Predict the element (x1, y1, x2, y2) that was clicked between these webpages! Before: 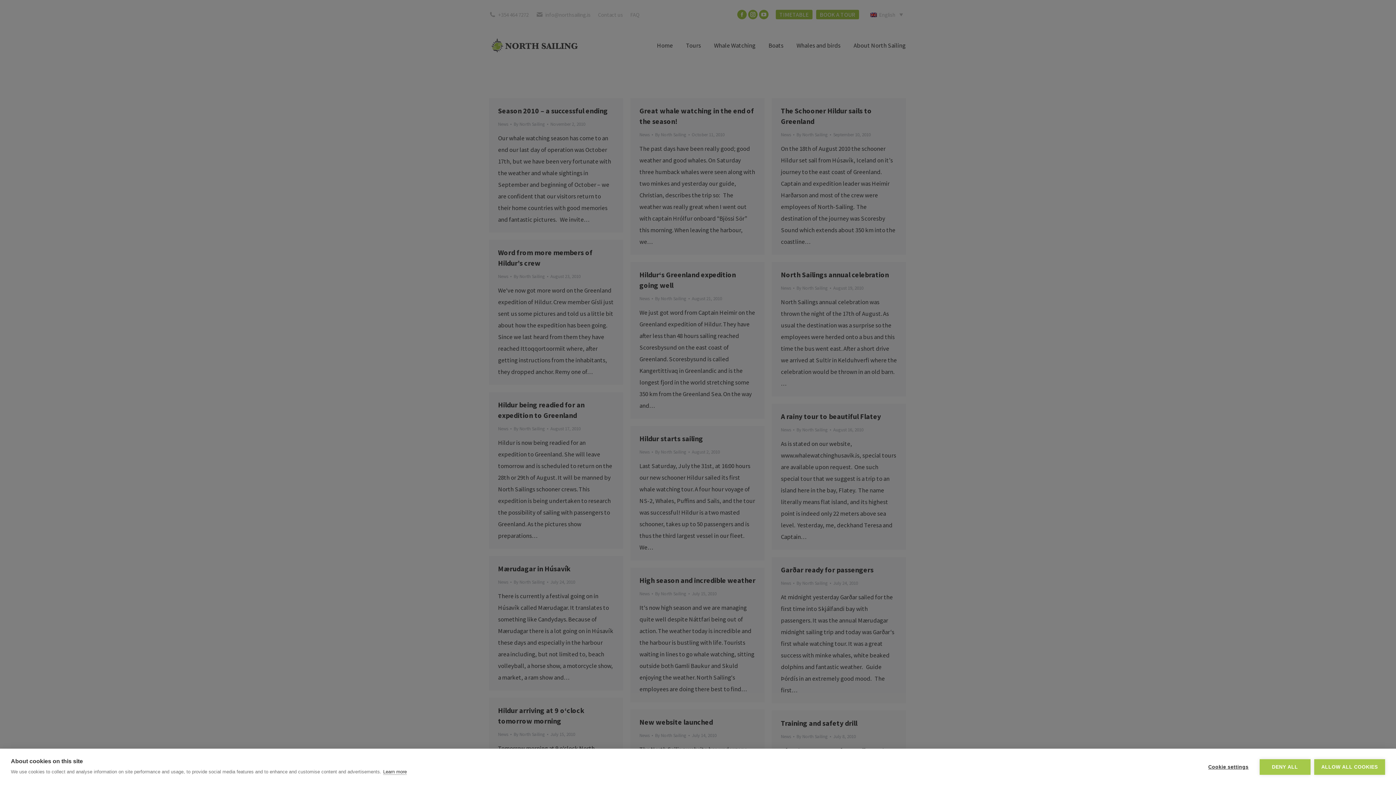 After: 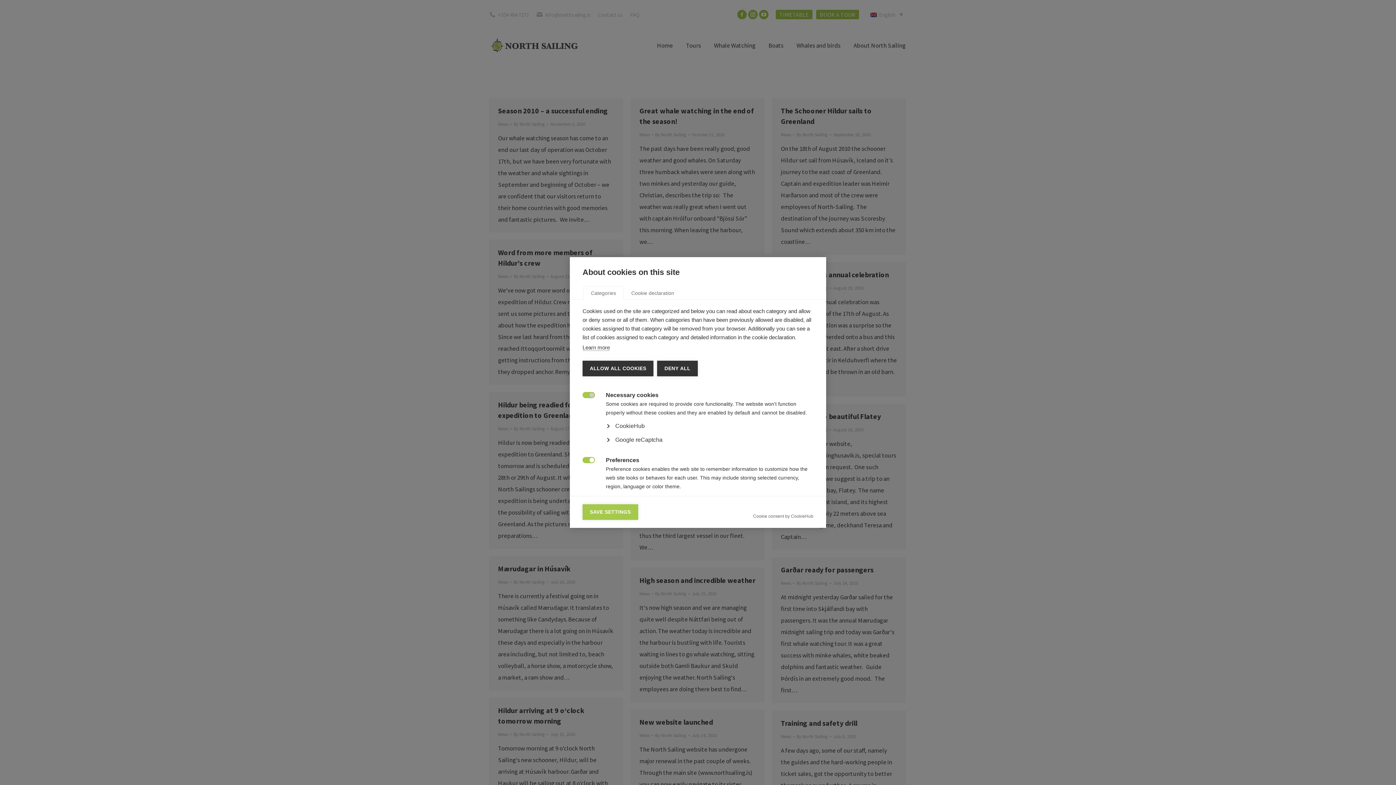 Action: label: Cookie settings bbox: (1201, 759, 1256, 775)